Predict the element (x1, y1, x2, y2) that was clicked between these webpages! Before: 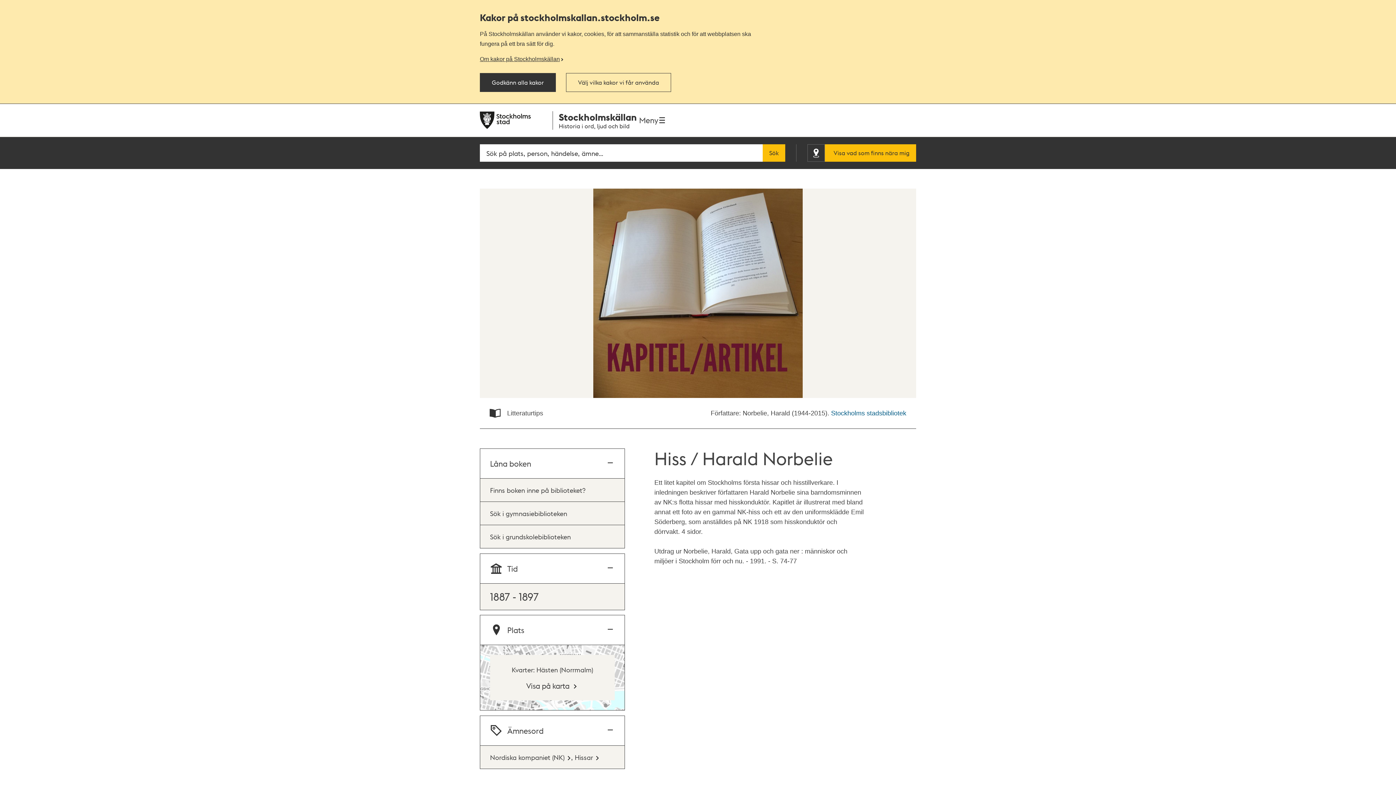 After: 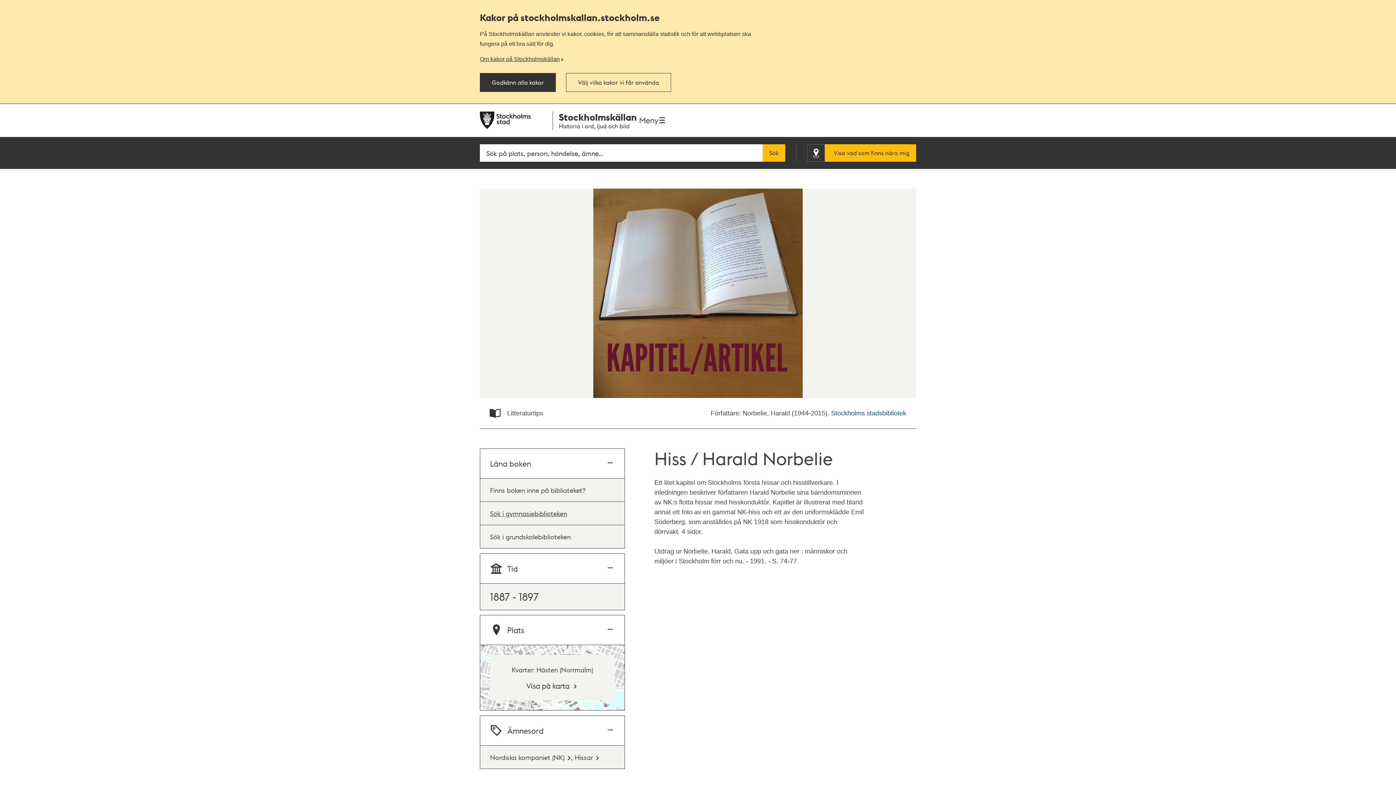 Action: bbox: (490, 509, 567, 517) label: Sök i gymnasiebiblioteken